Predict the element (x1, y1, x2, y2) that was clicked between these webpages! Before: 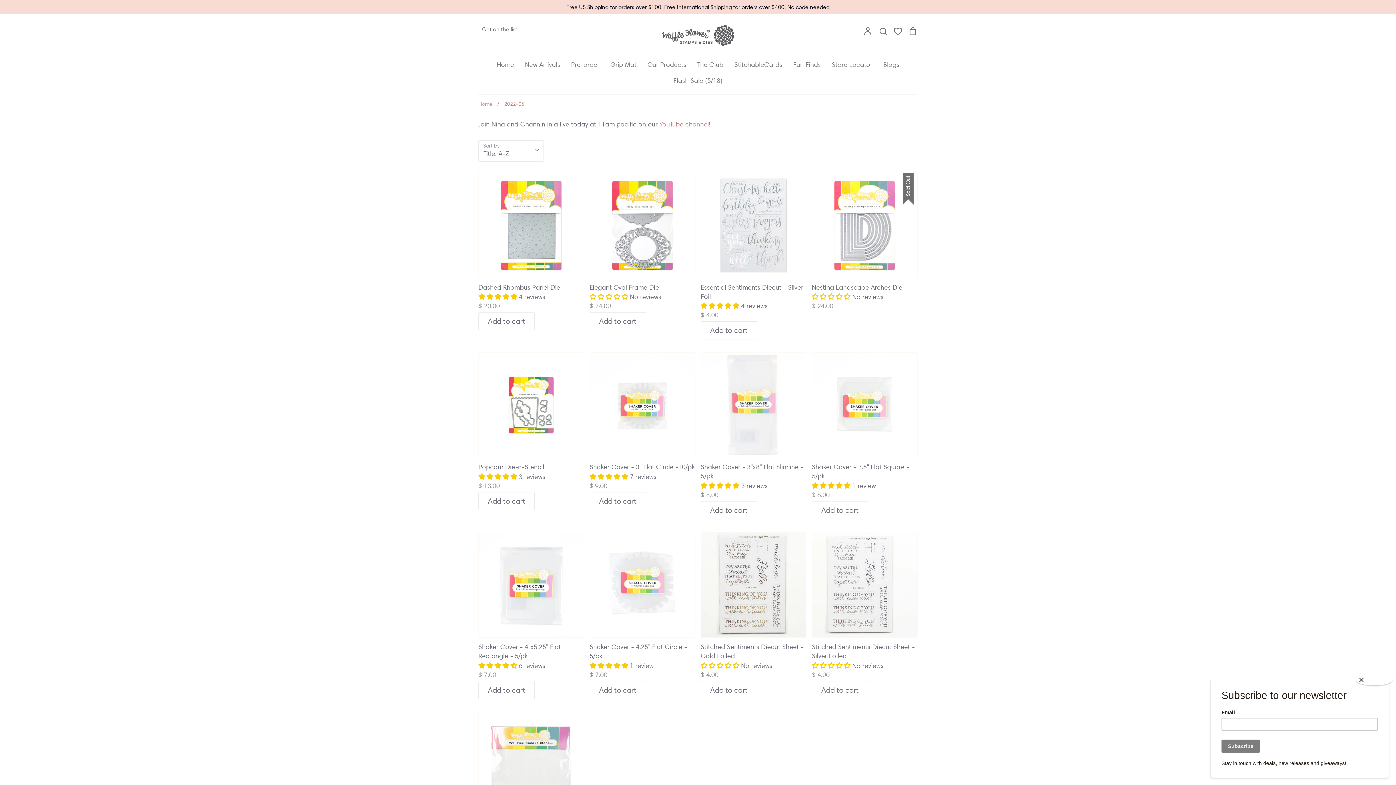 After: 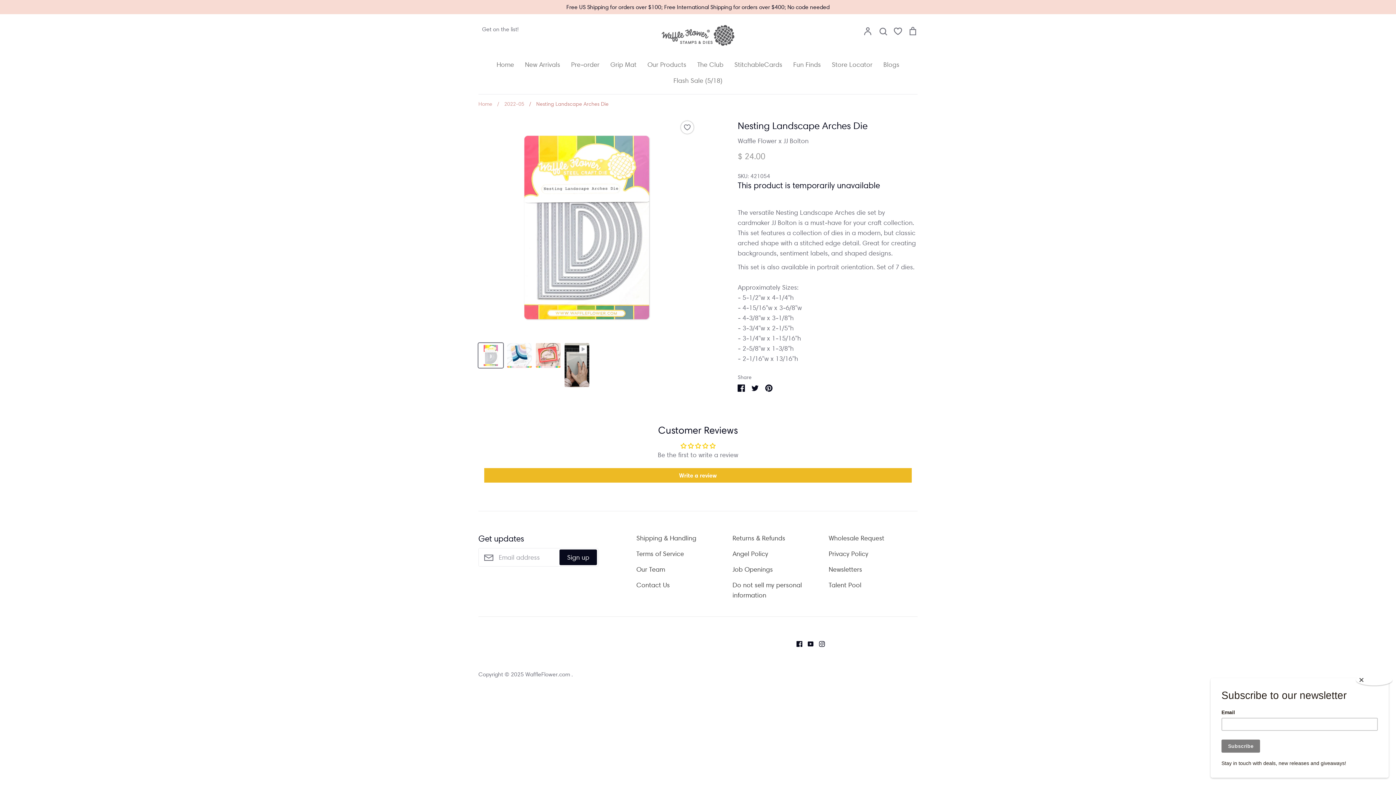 Action: label: Sold Out
Nesting Landscape Arches Die
 No reviews
$ 24.00 bbox: (812, 172, 917, 310)